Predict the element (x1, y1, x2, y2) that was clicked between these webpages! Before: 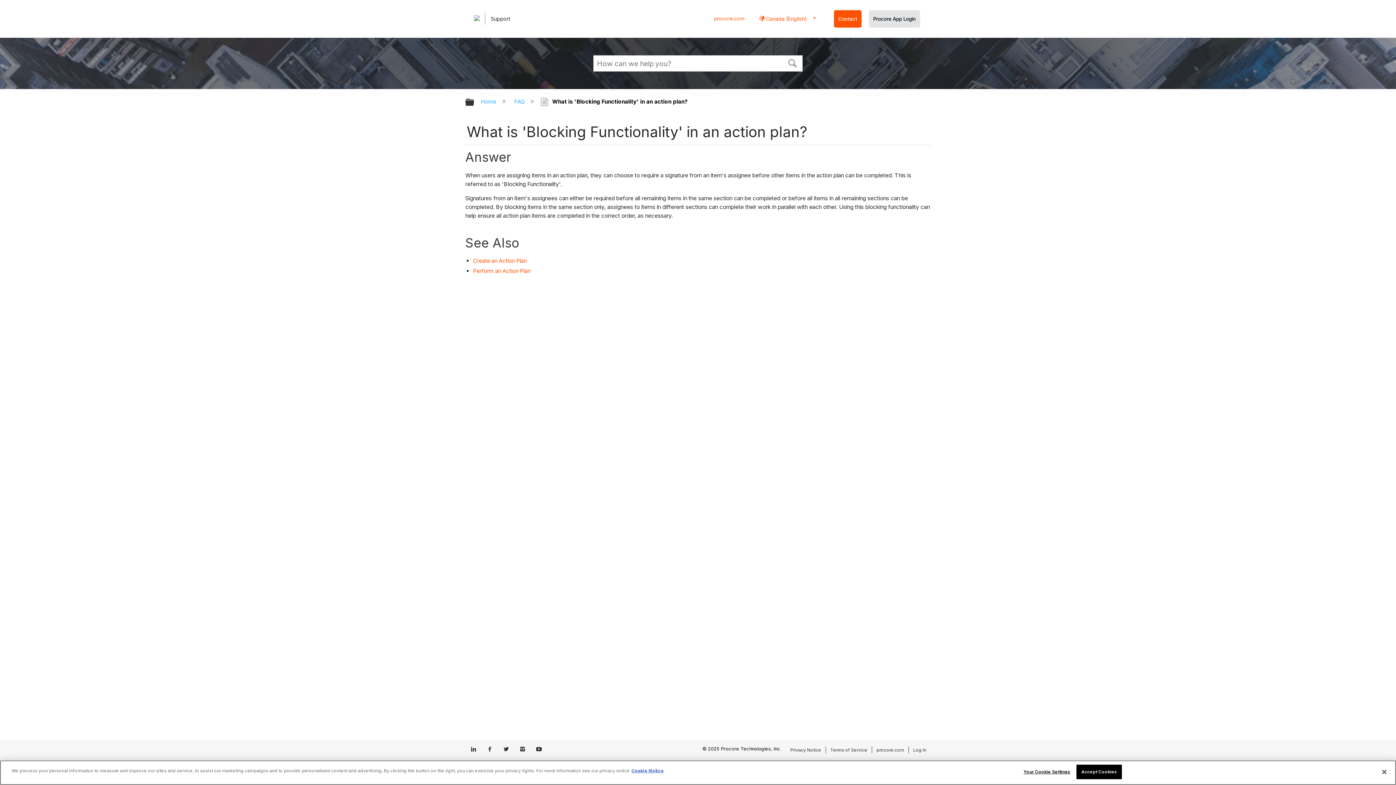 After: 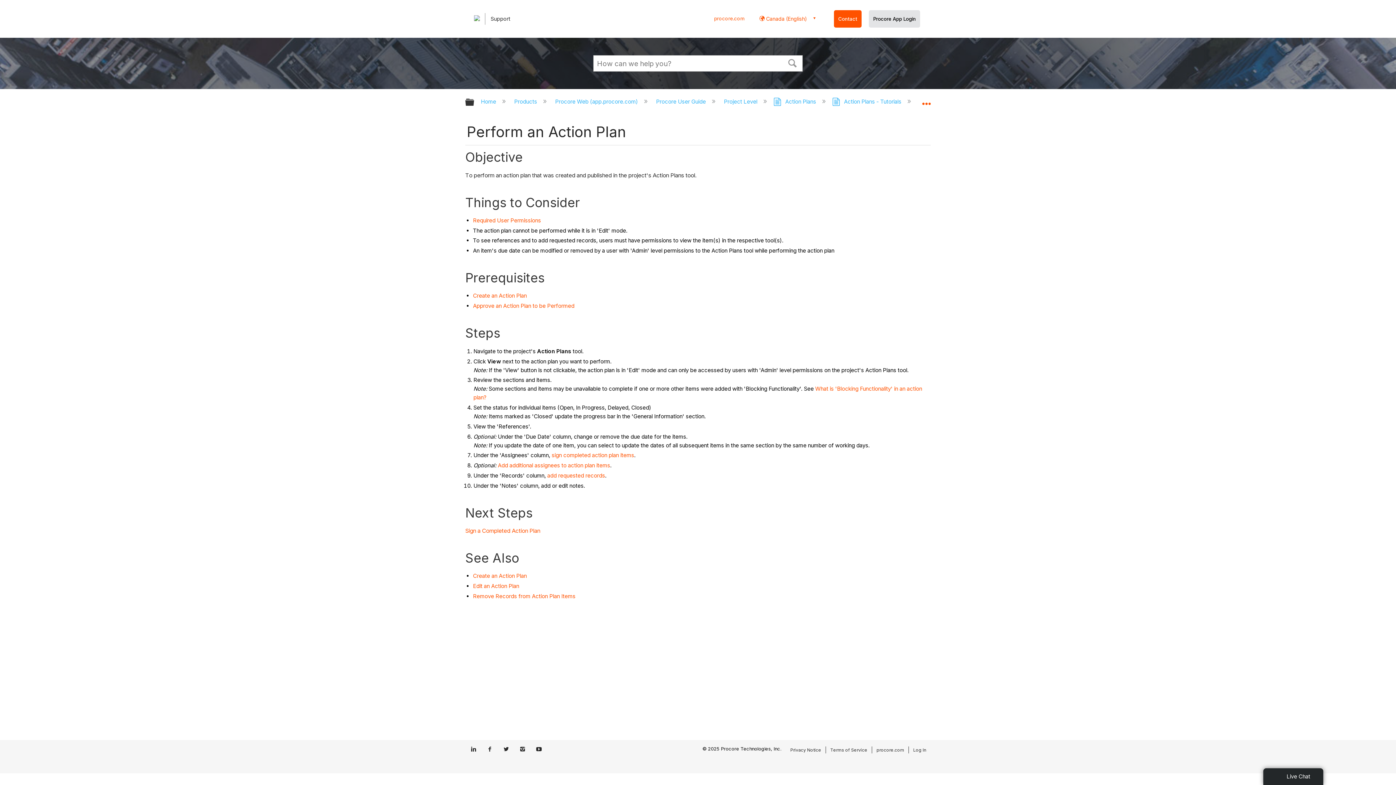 Action: label: Perform an Action Plan bbox: (473, 267, 530, 274)